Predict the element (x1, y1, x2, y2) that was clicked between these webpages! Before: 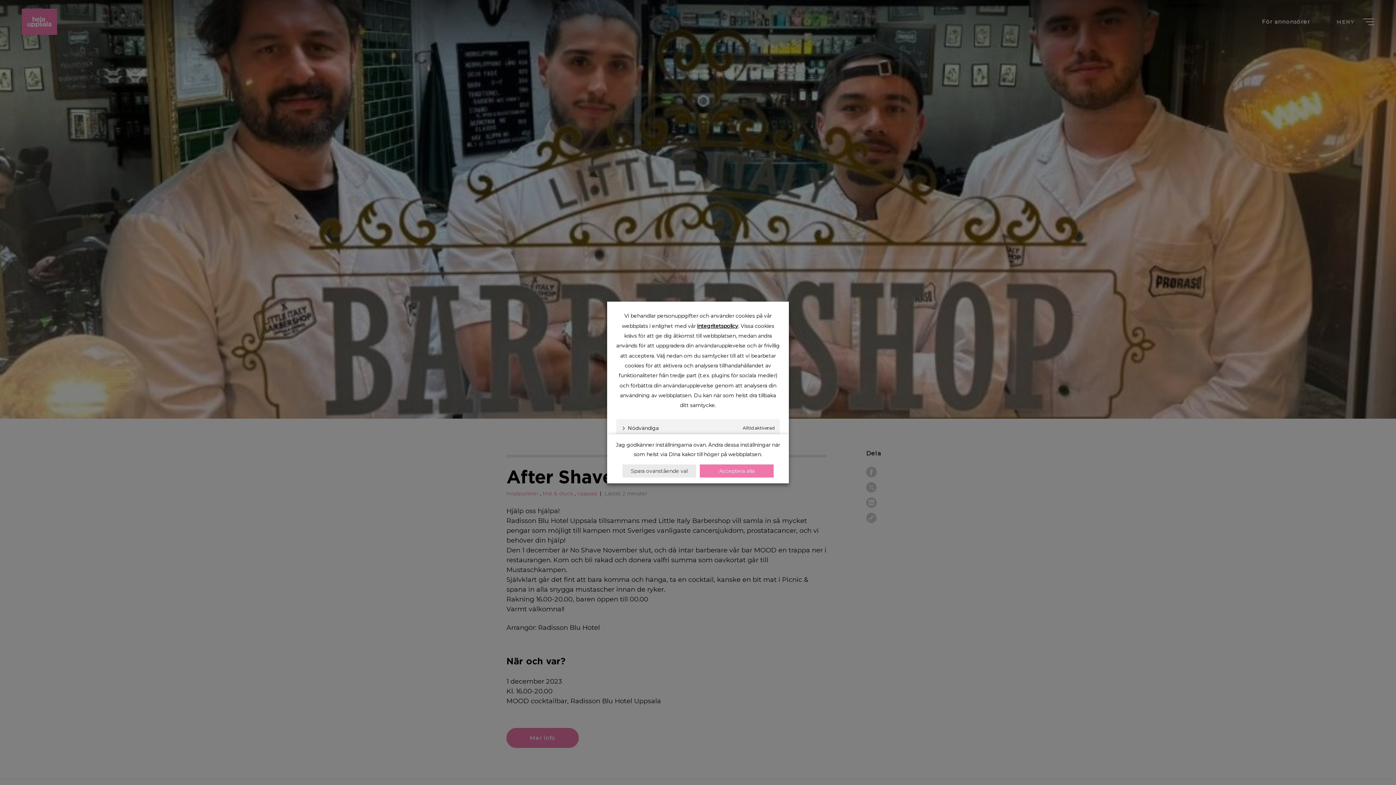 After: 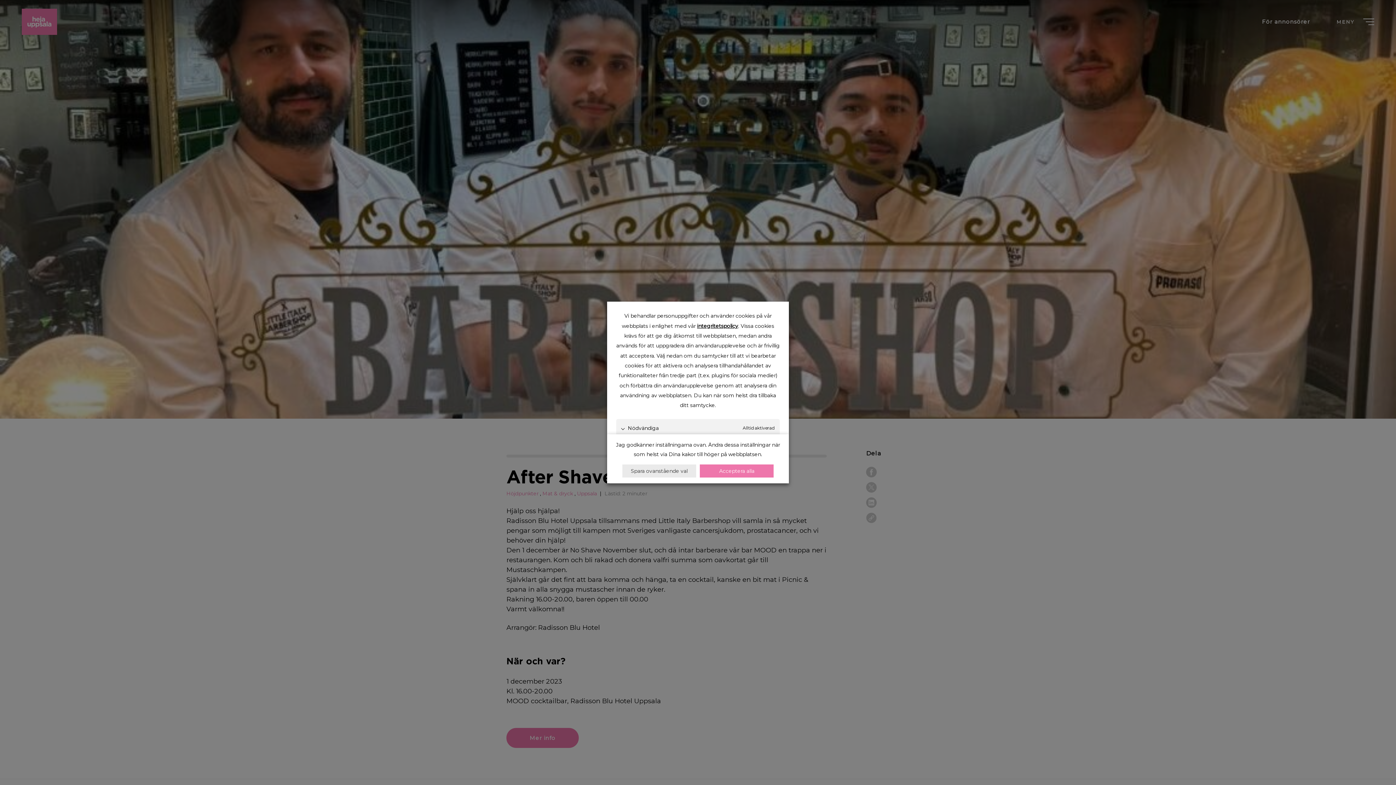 Action: bbox: (621, 423, 658, 433) label: Nödvändiga